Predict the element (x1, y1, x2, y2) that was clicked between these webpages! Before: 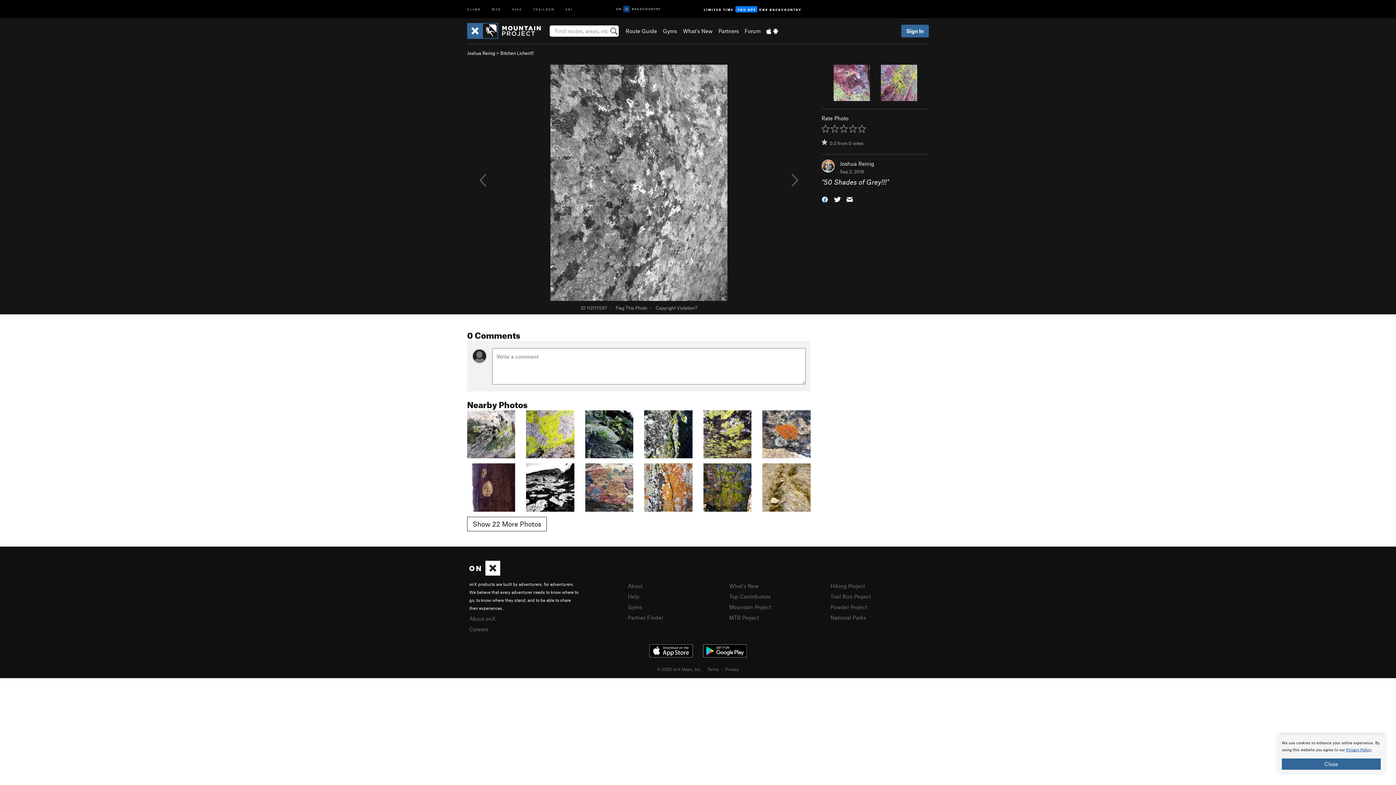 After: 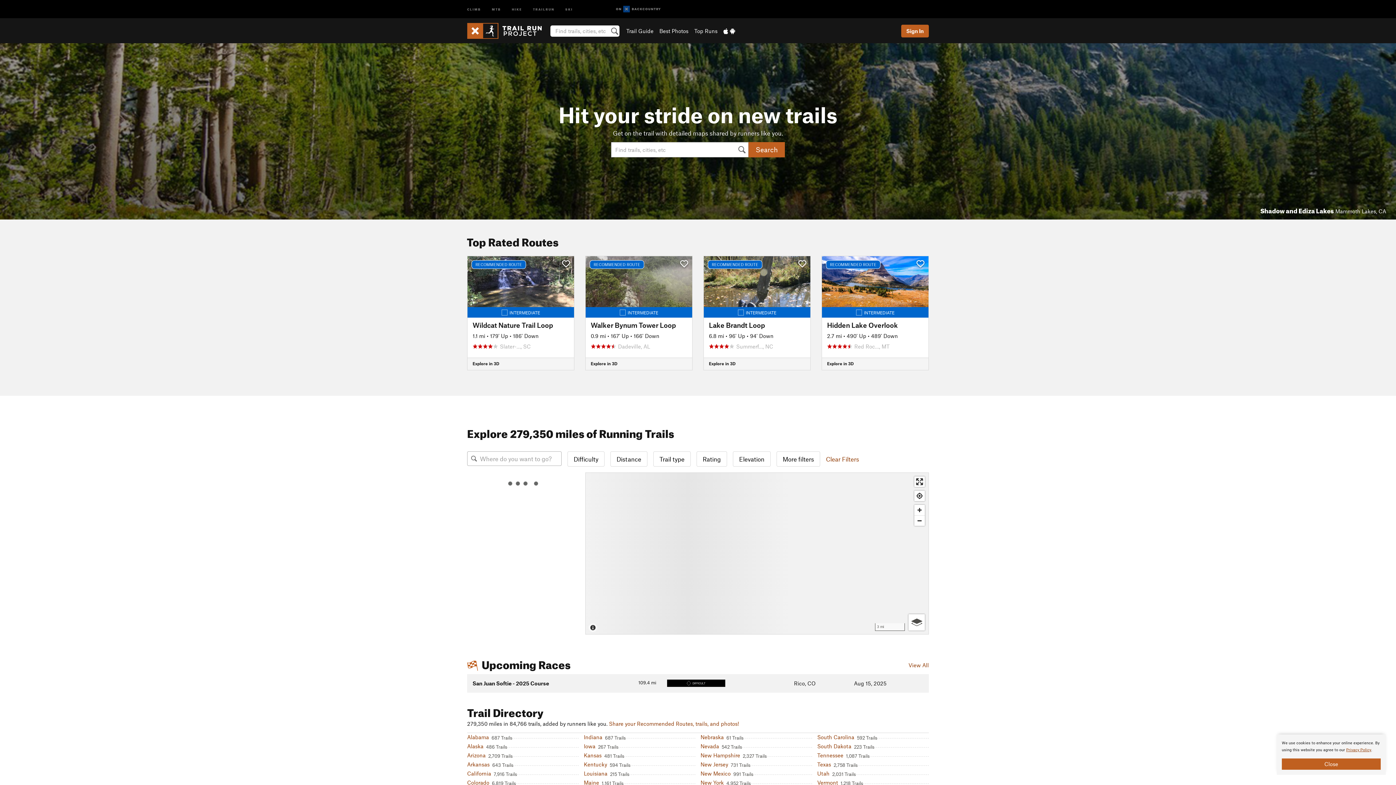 Action: label: Trail Run Project bbox: (830, 593, 871, 599)